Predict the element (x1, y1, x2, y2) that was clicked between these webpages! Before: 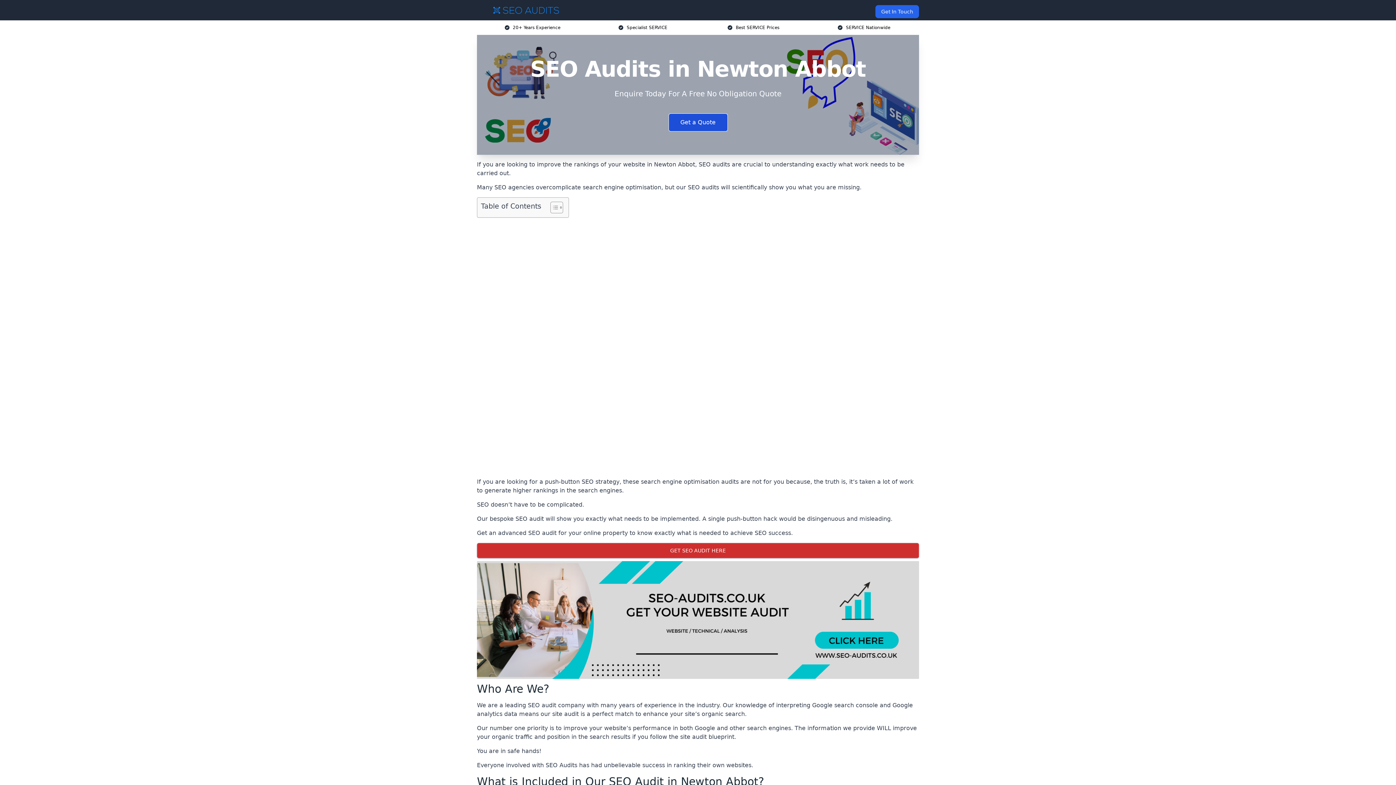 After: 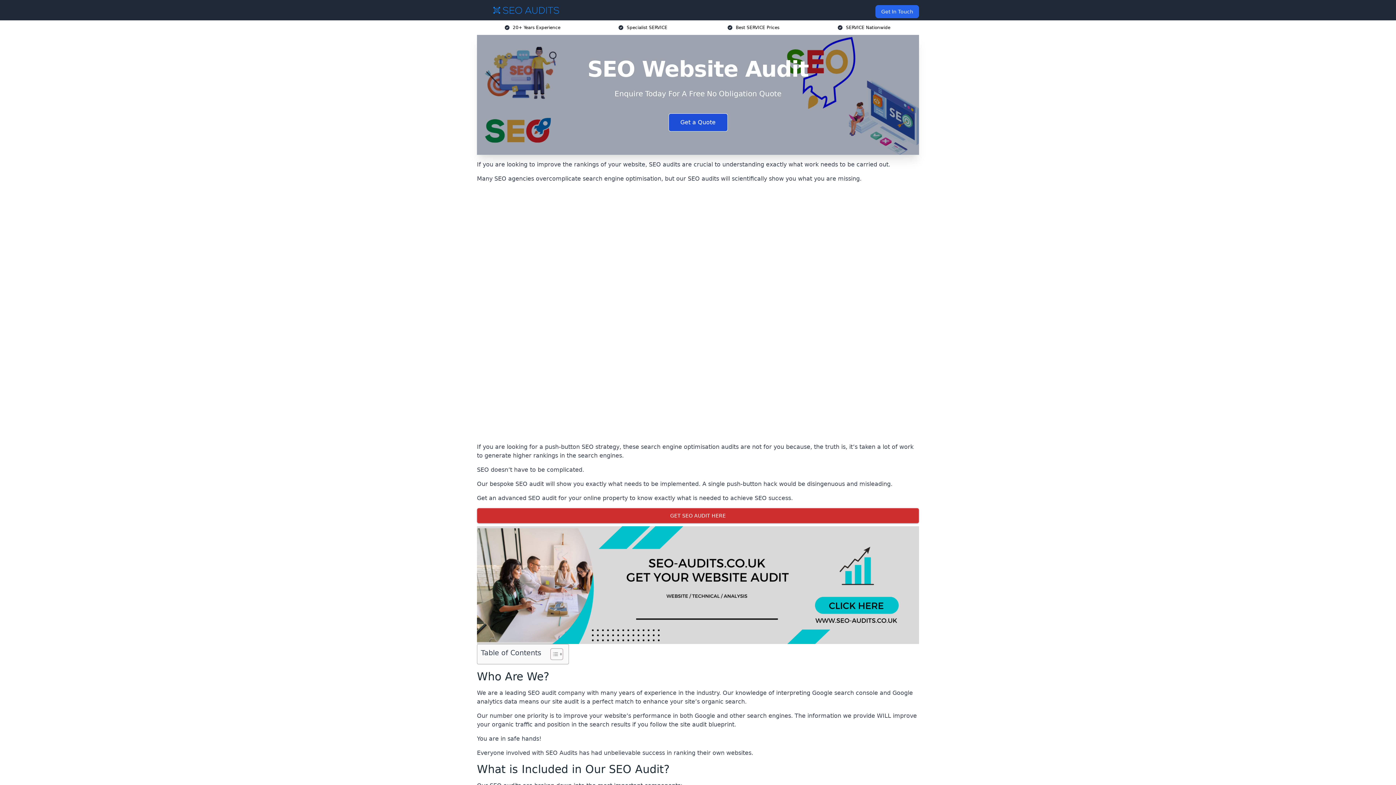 Action: bbox: (482, 5, 570, 14)